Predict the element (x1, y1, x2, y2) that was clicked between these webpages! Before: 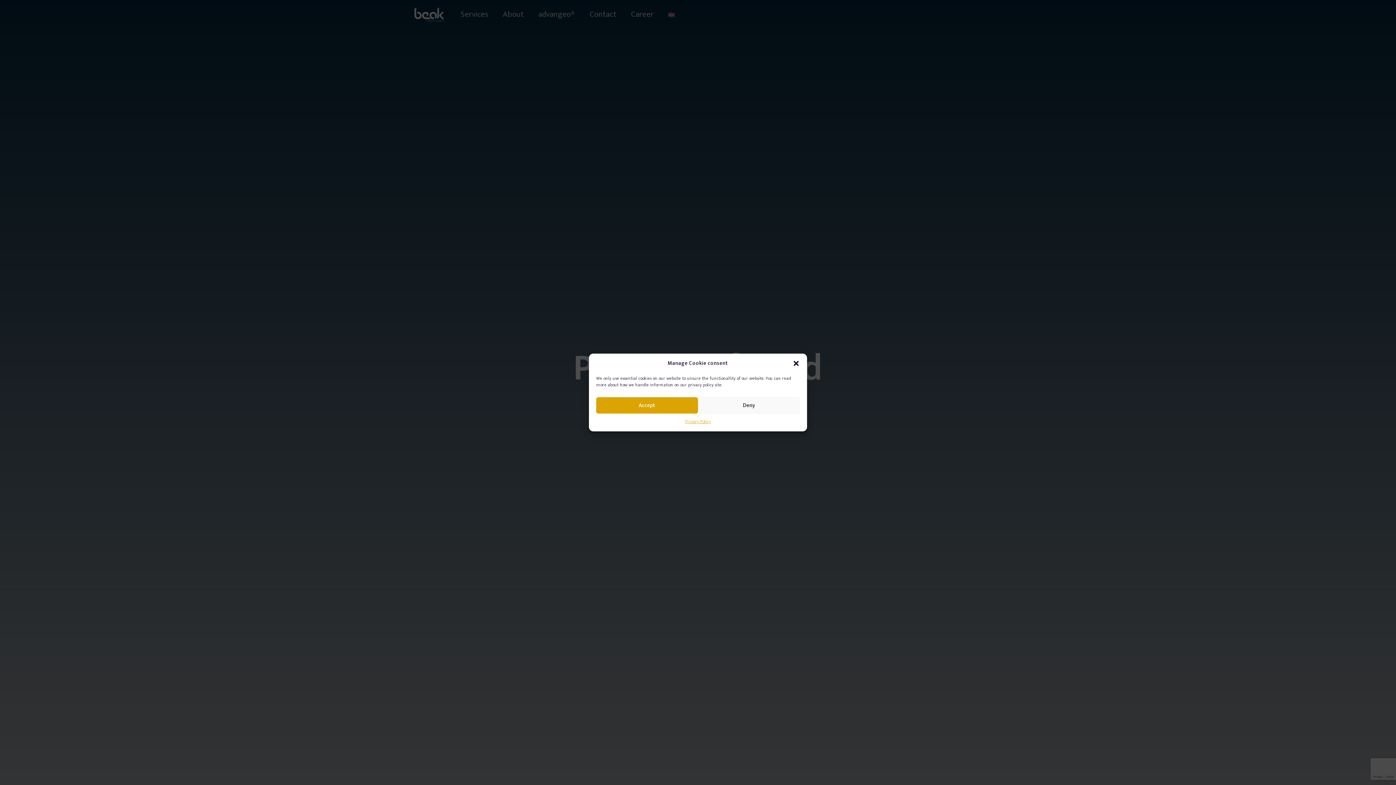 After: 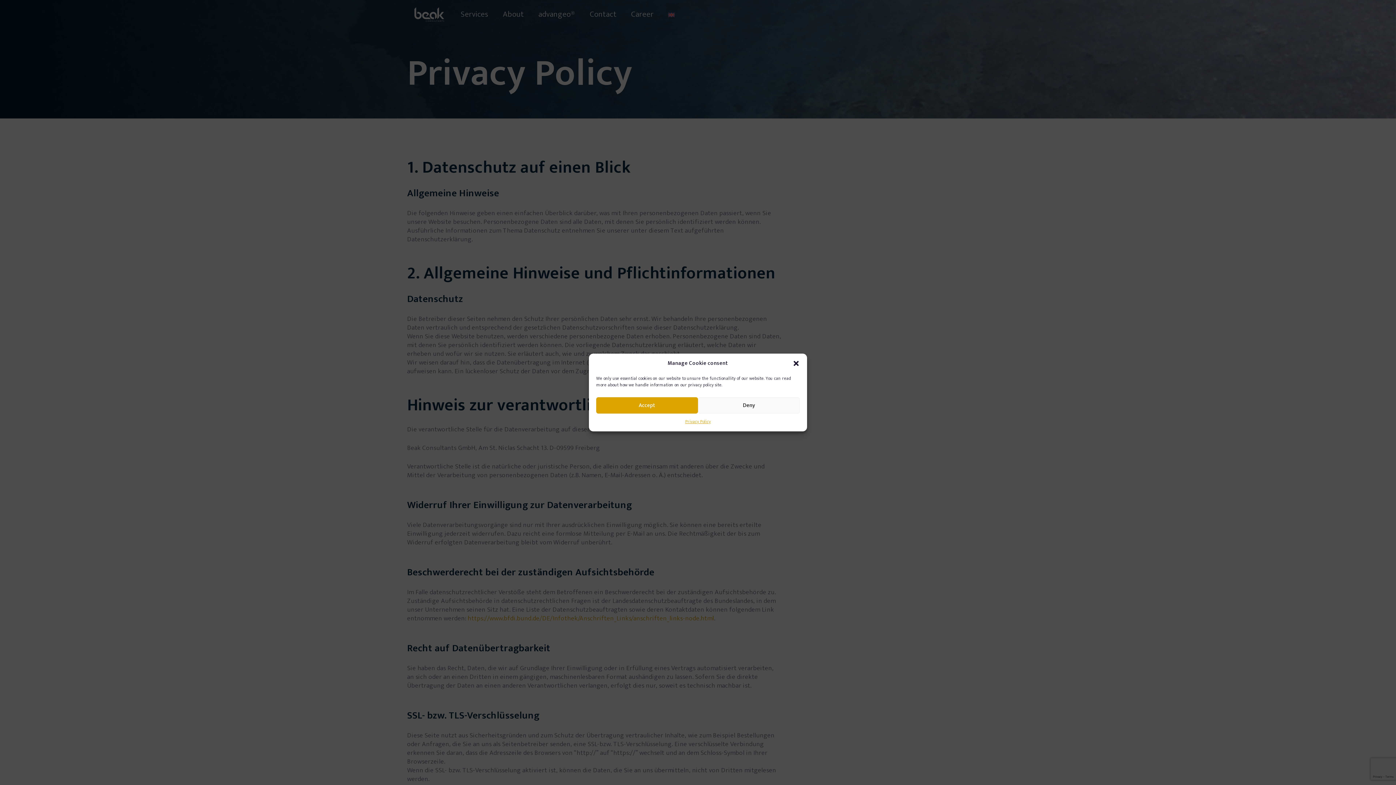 Action: bbox: (685, 417, 710, 426) label: Privacy Policy